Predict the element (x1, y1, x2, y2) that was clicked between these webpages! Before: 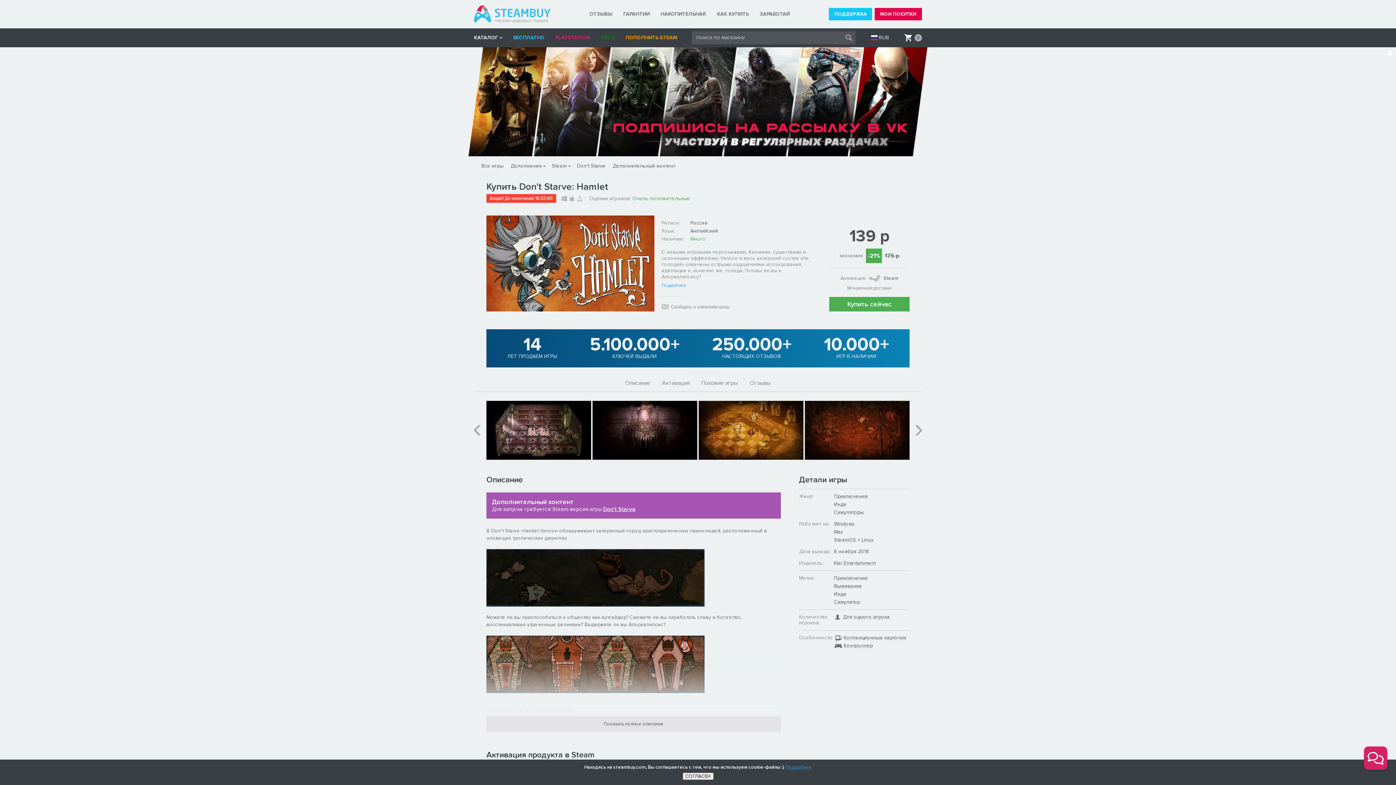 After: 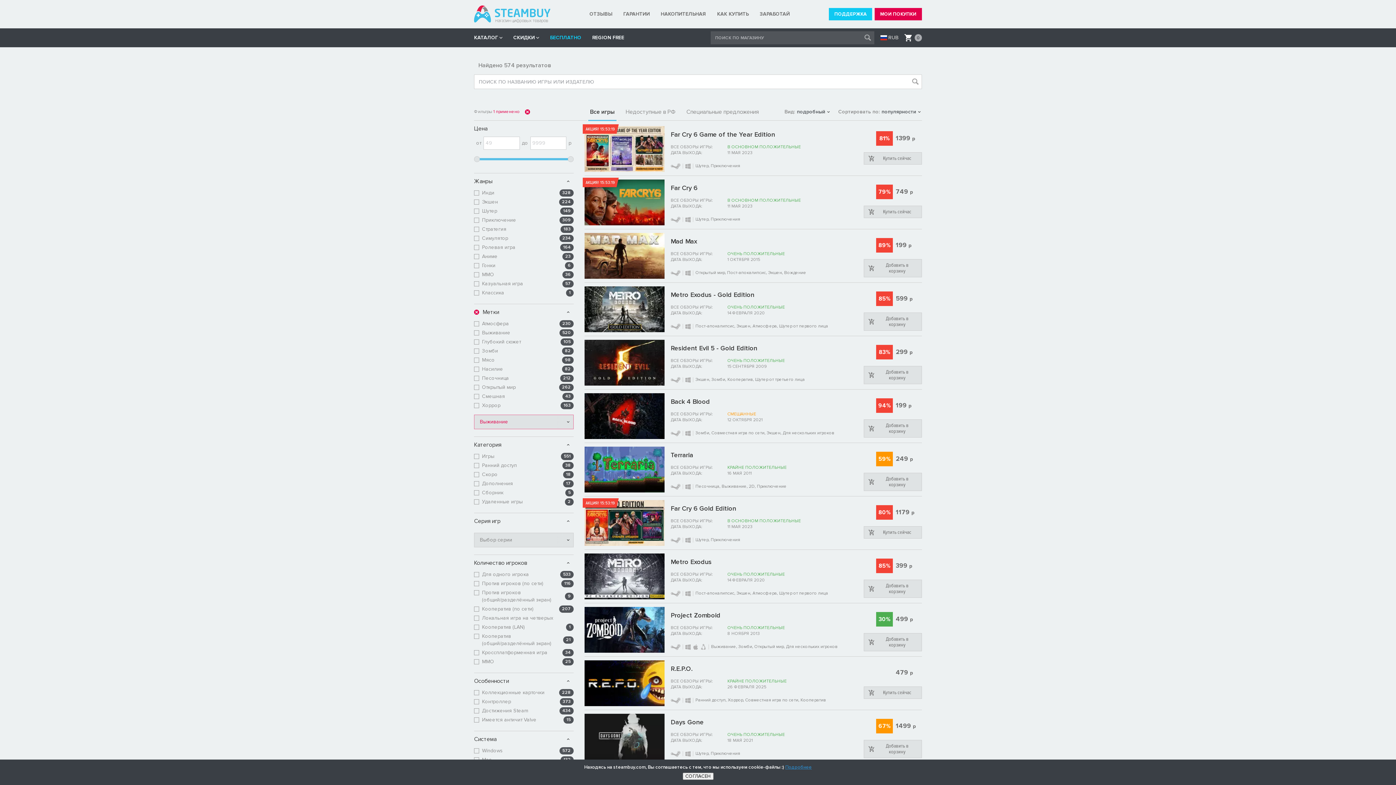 Action: bbox: (834, 583, 862, 589) label: Выживание